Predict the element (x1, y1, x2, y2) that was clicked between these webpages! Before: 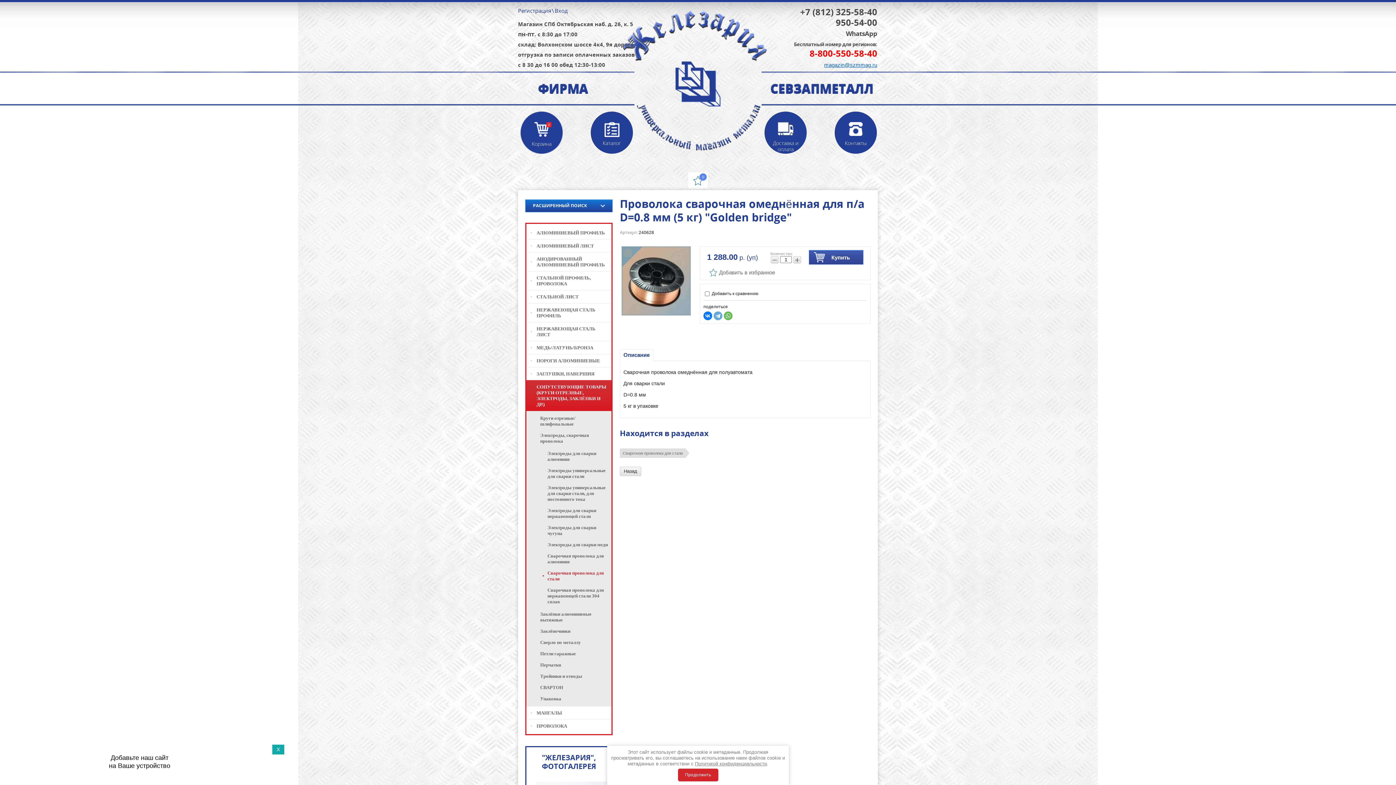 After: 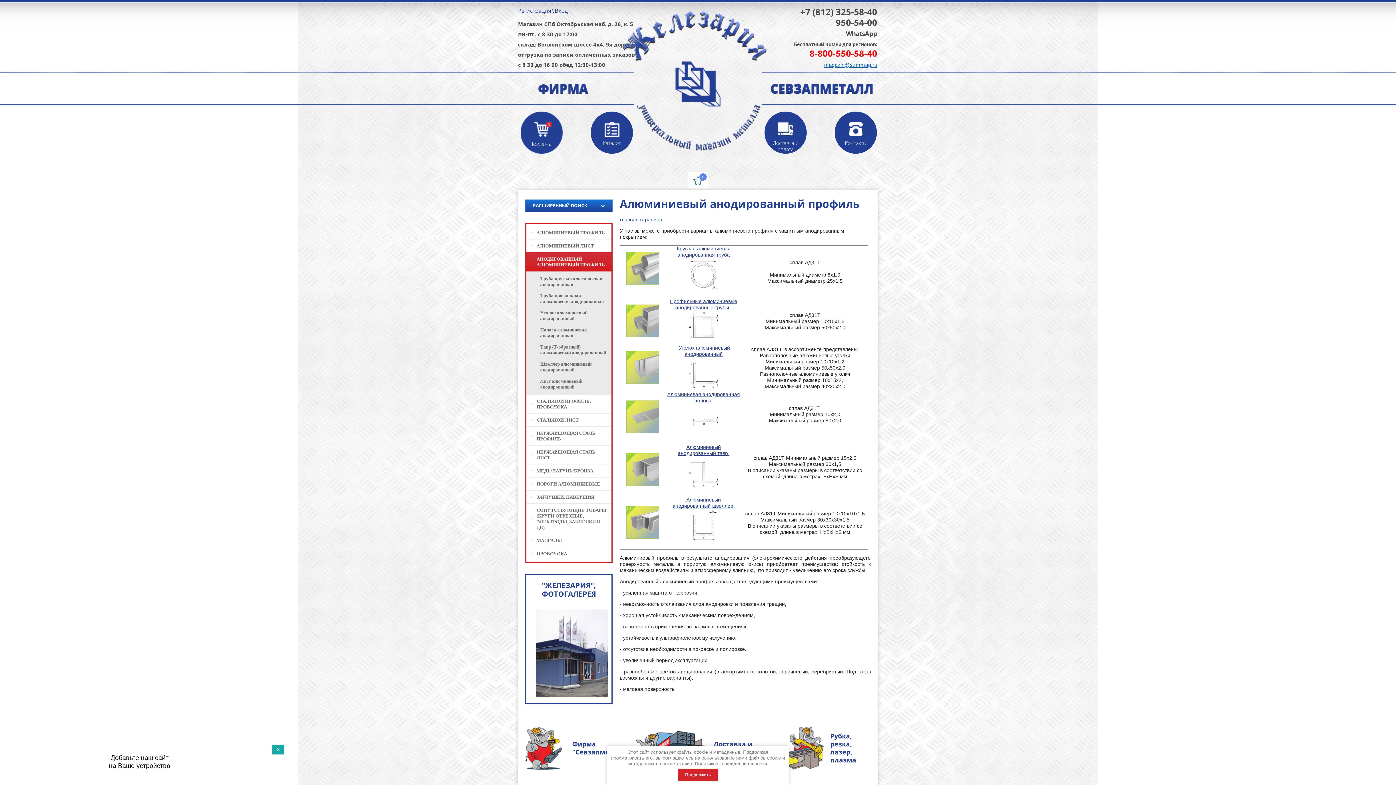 Action: label: АНОДИРОВАННЫЙ АЛЮМИНИЕВЫЙ ПРОФИЛЬ bbox: (526, 252, 611, 271)